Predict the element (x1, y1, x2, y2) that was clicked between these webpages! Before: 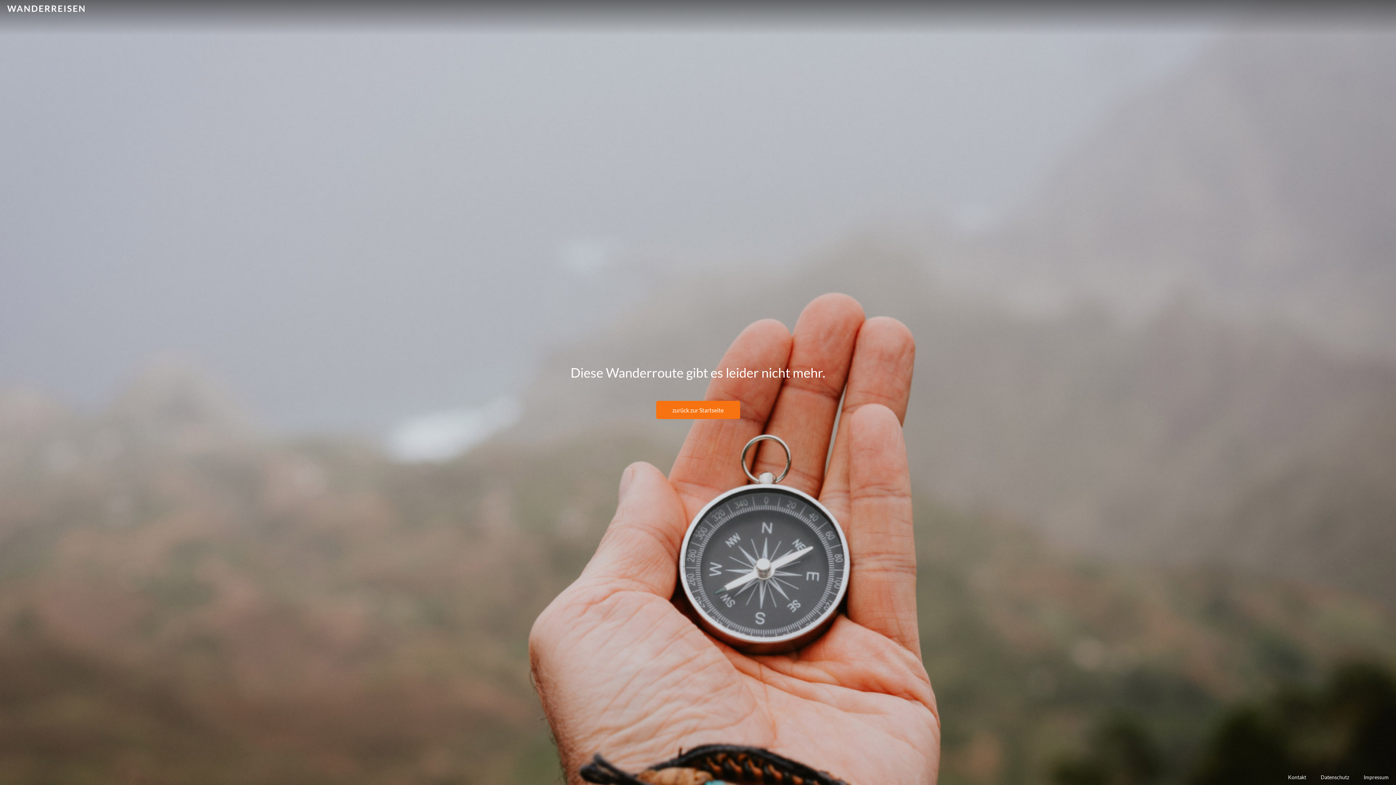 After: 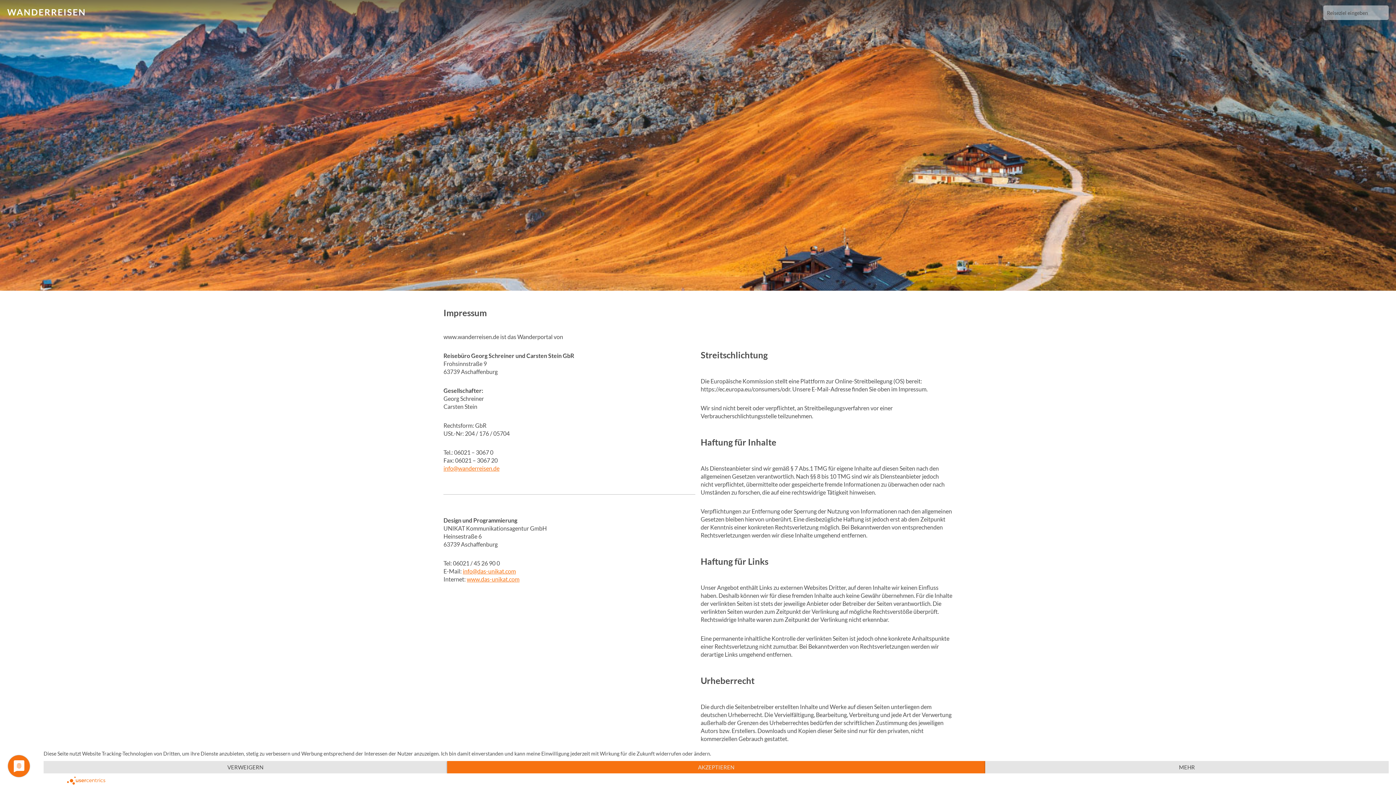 Action: bbox: (1364, 774, 1389, 780) label: Impressum